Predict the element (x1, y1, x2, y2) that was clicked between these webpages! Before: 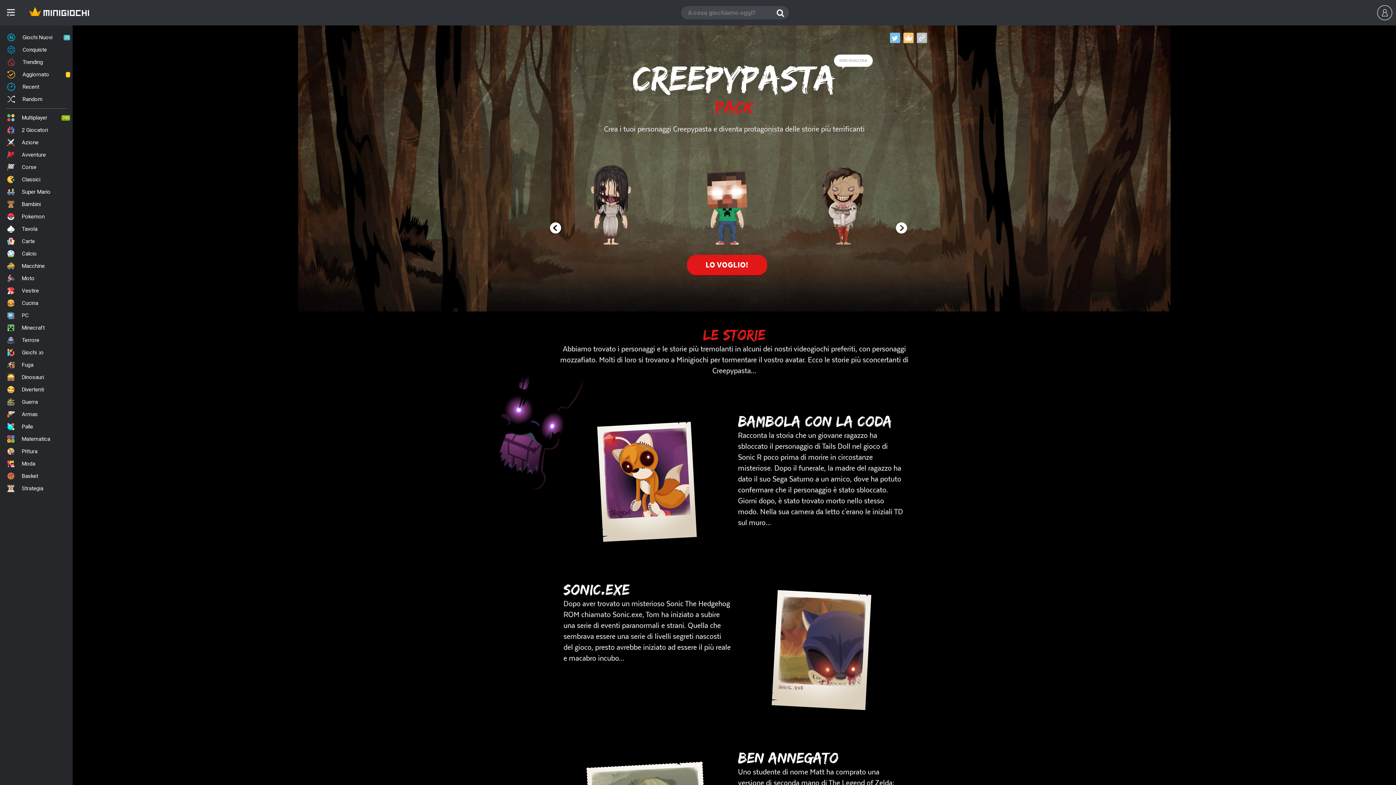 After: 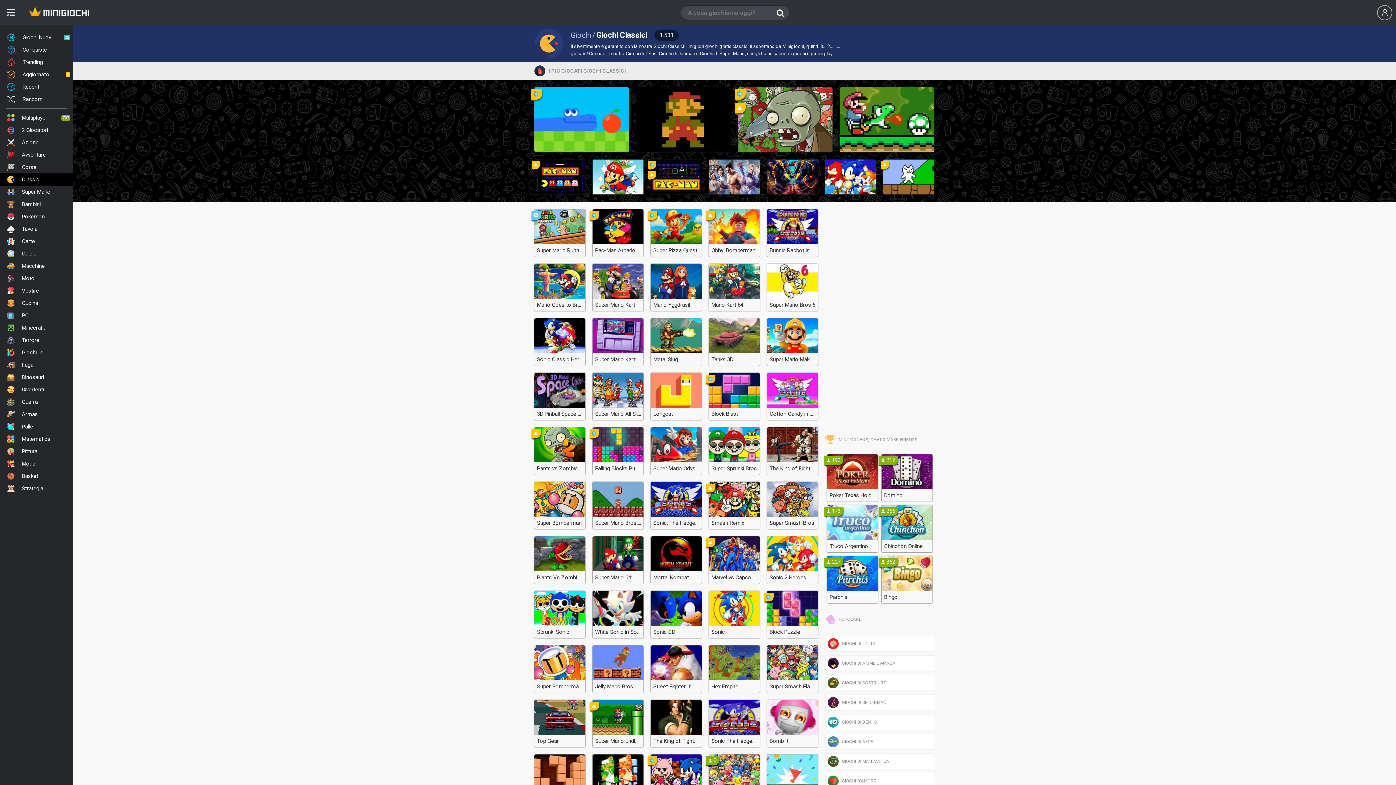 Action: label: Classici bbox: (0, 173, 72, 185)